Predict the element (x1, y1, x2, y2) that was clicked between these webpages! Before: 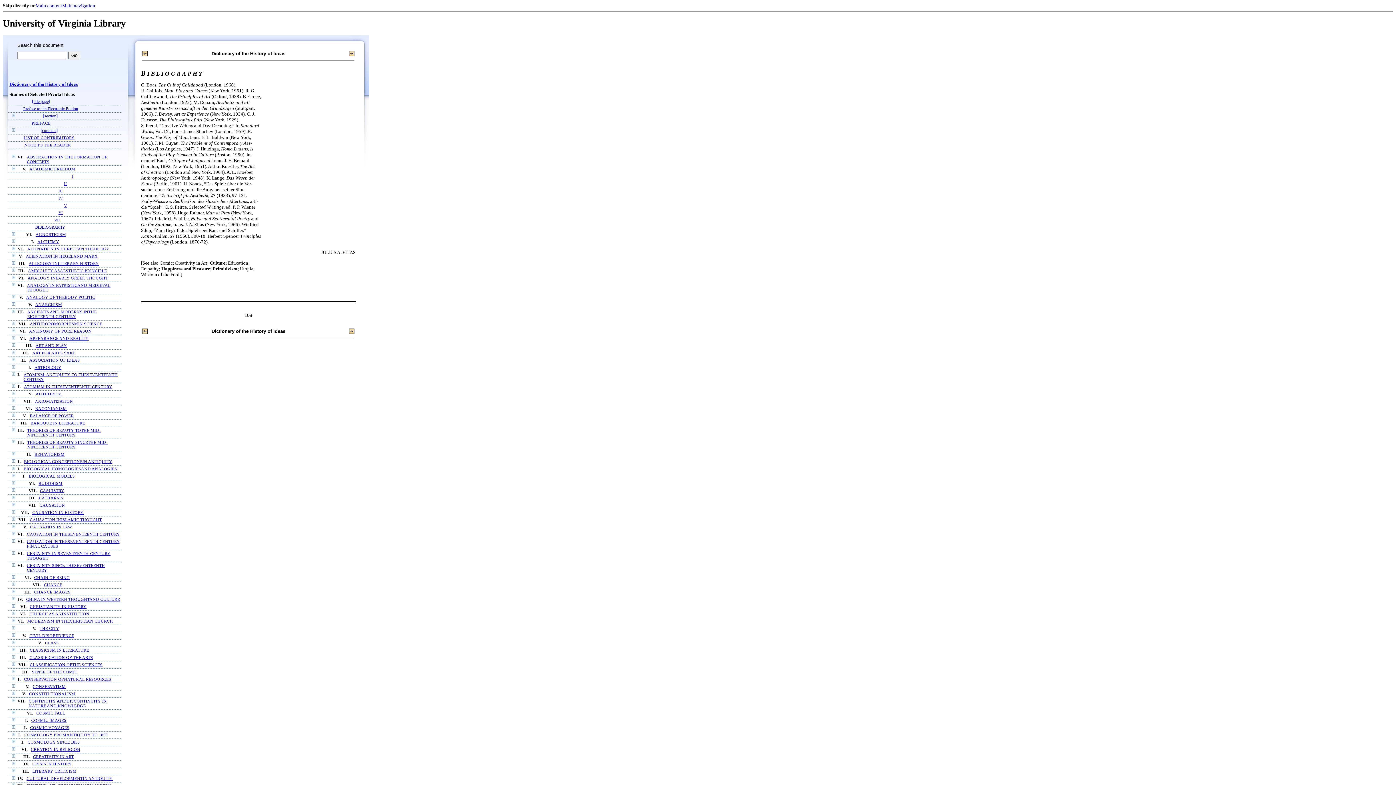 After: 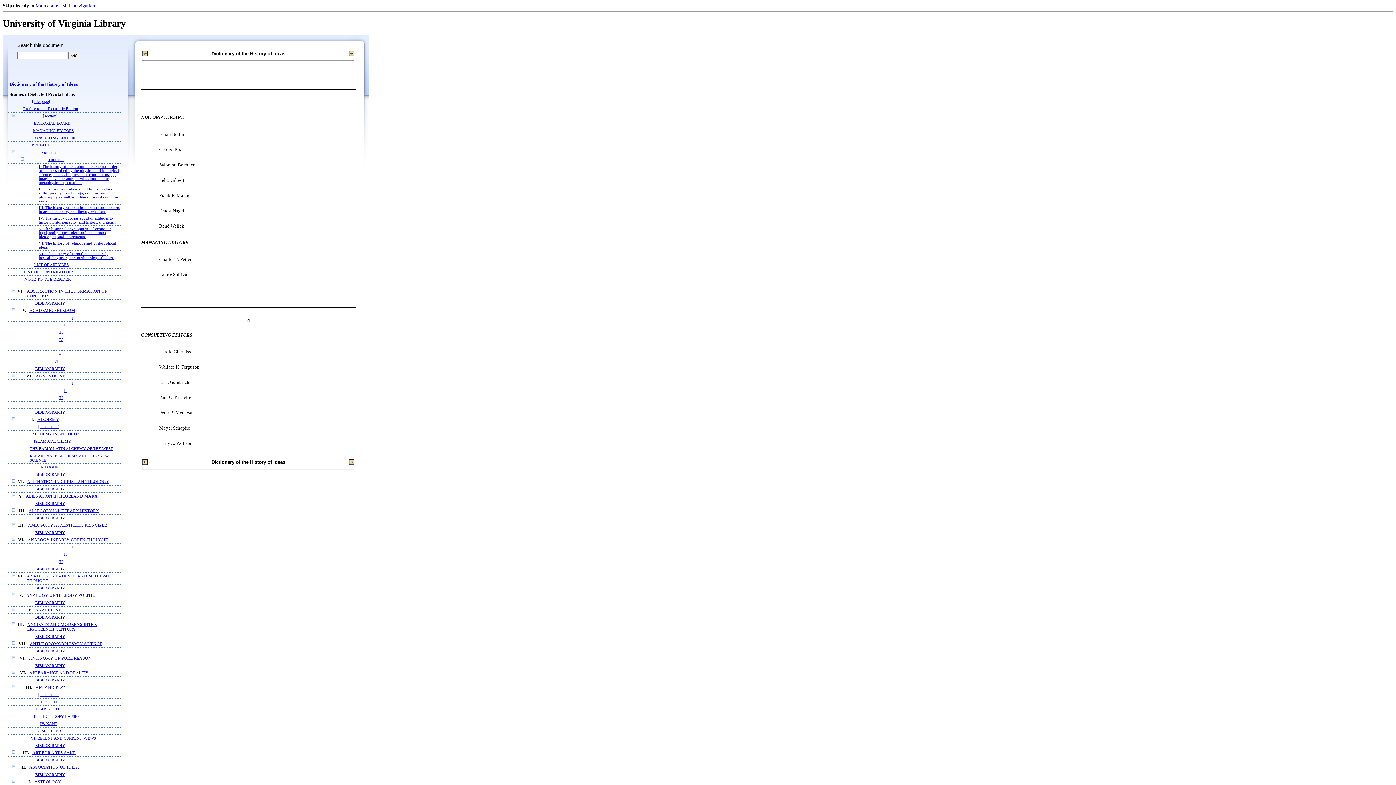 Action: label: [section] bbox: (42, 113, 57, 118)